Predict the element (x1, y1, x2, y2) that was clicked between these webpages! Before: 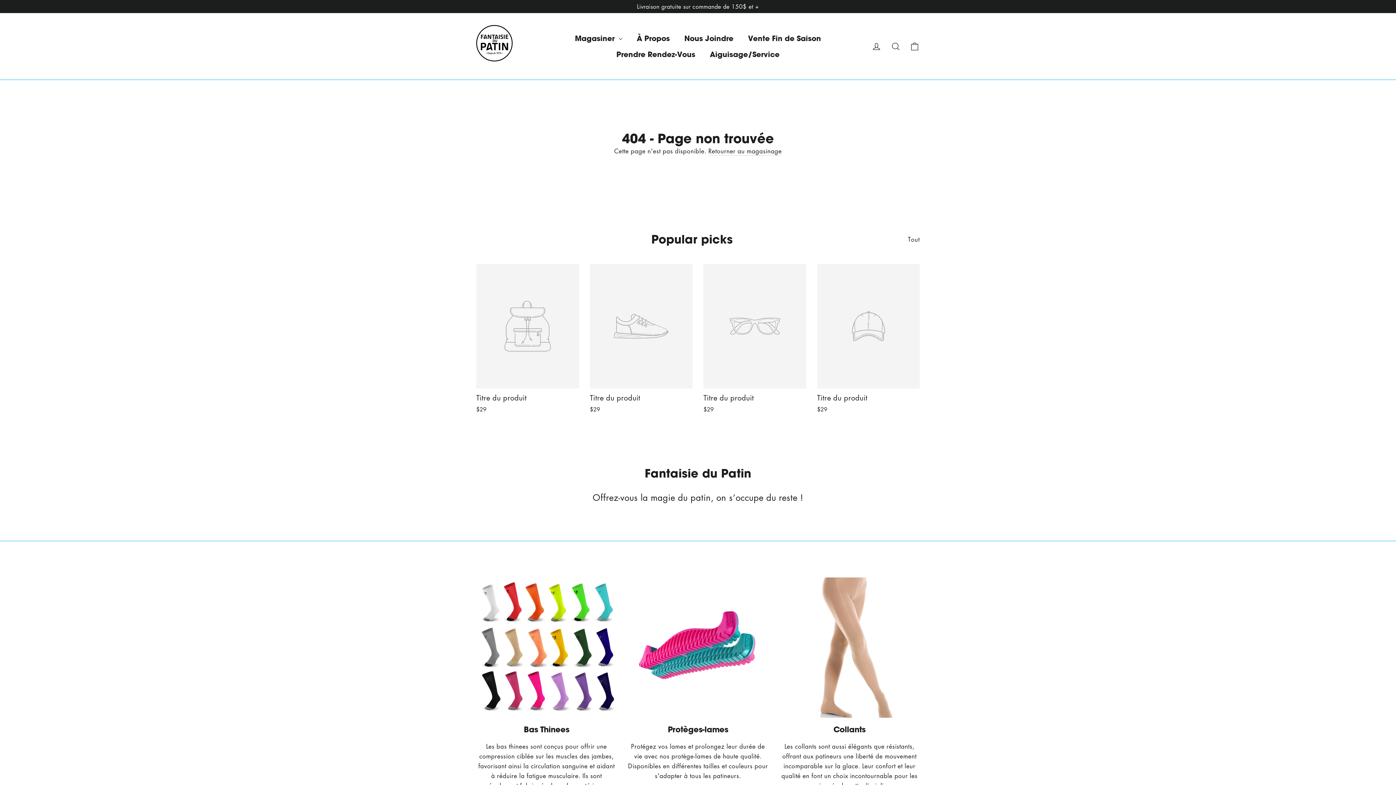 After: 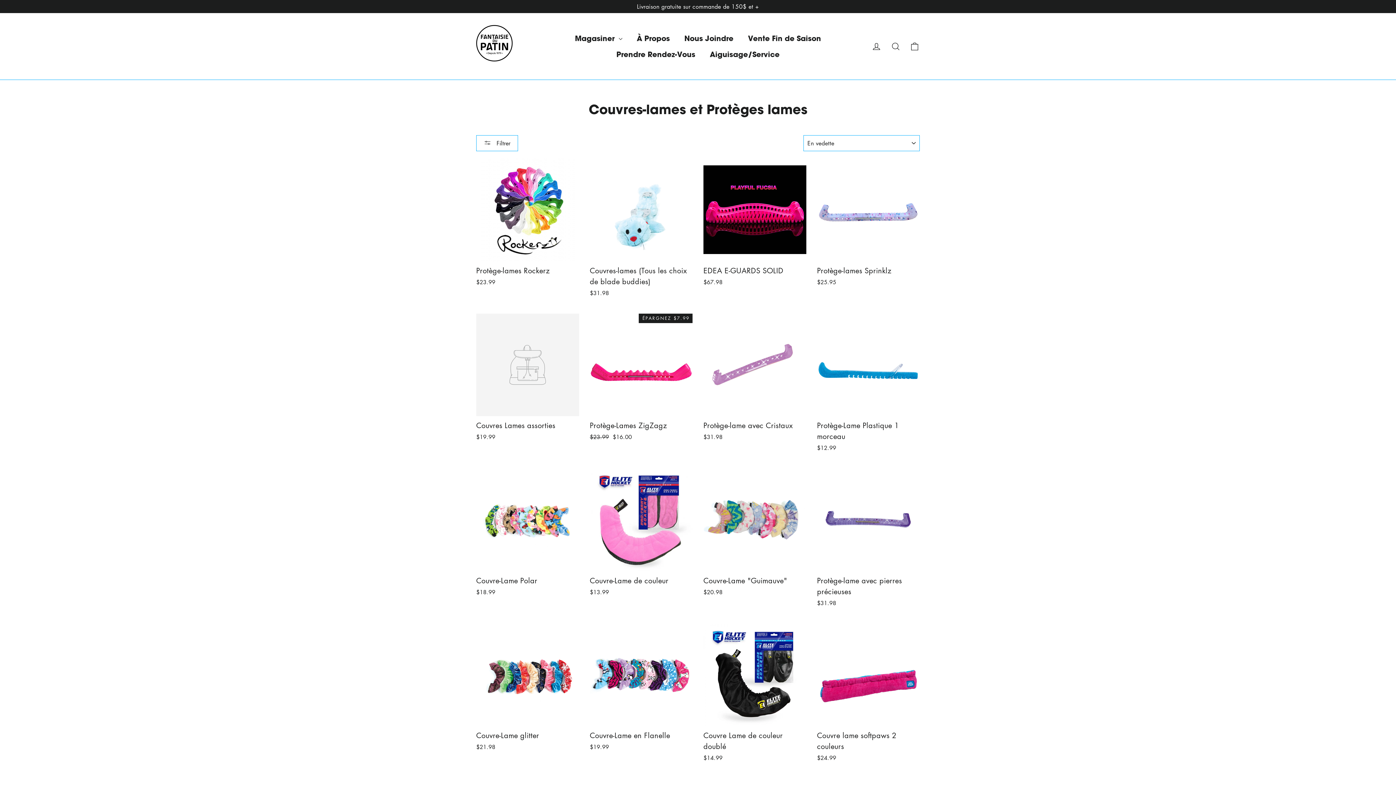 Action: bbox: (627, 577, 768, 718) label: Protèges-lames